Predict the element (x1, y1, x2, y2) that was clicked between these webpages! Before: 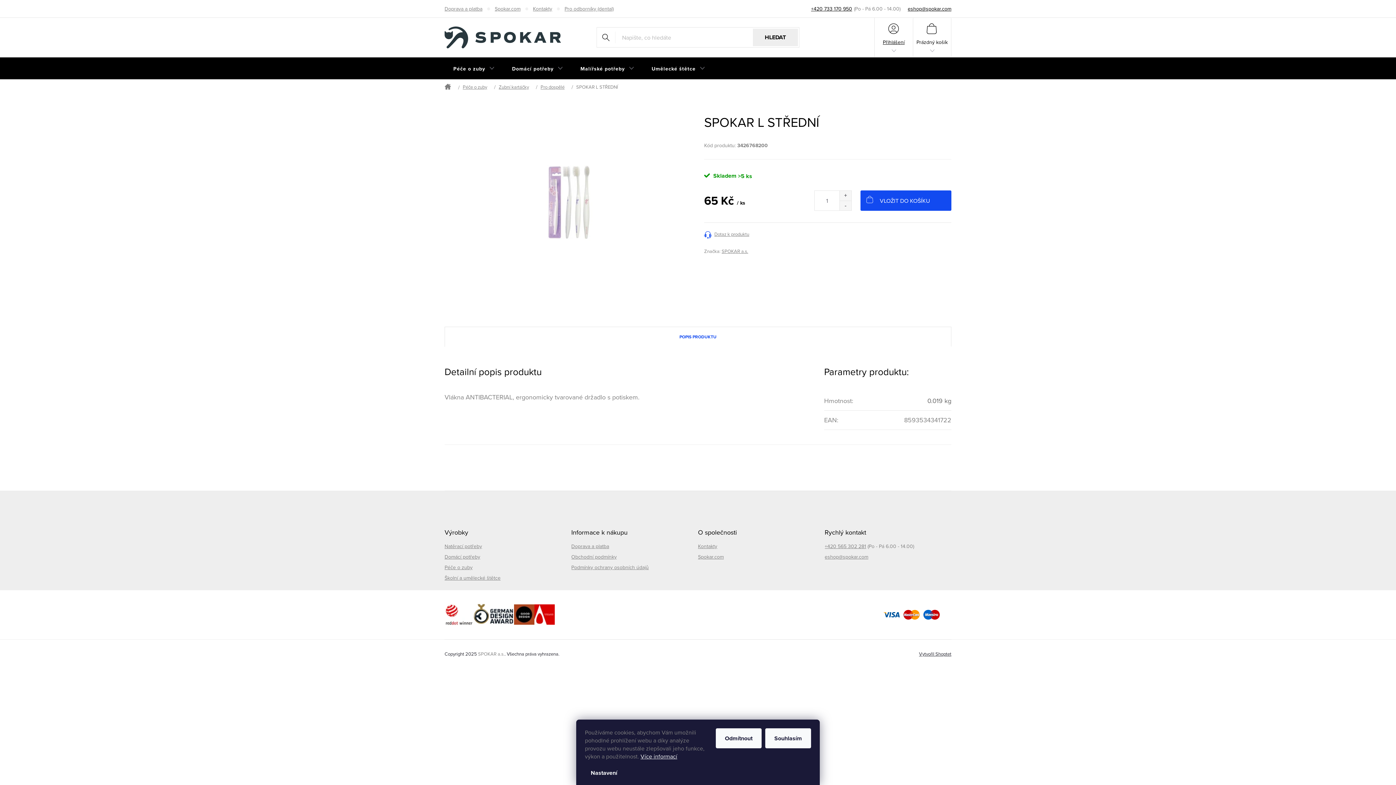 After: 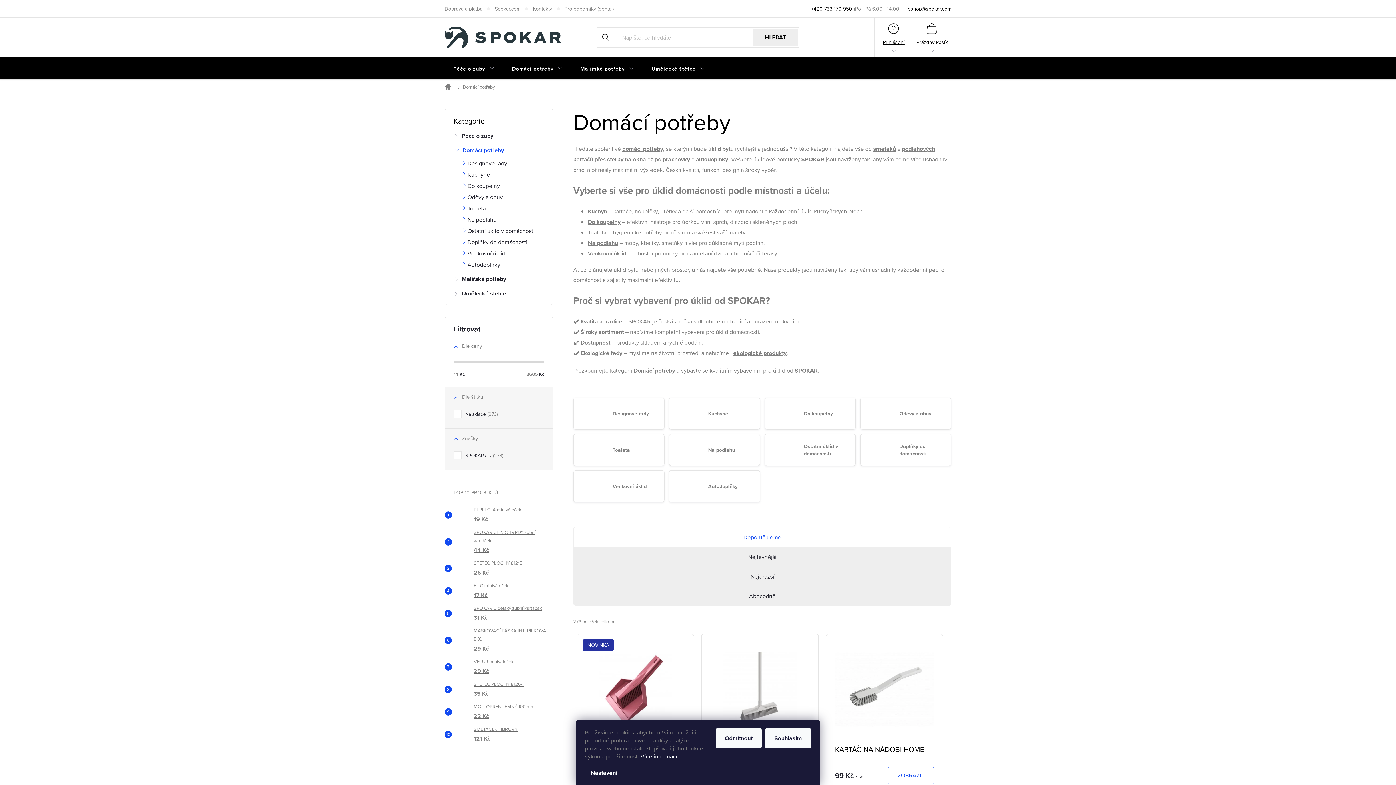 Action: bbox: (503, 57, 571, 80) label: Domácí potřeby